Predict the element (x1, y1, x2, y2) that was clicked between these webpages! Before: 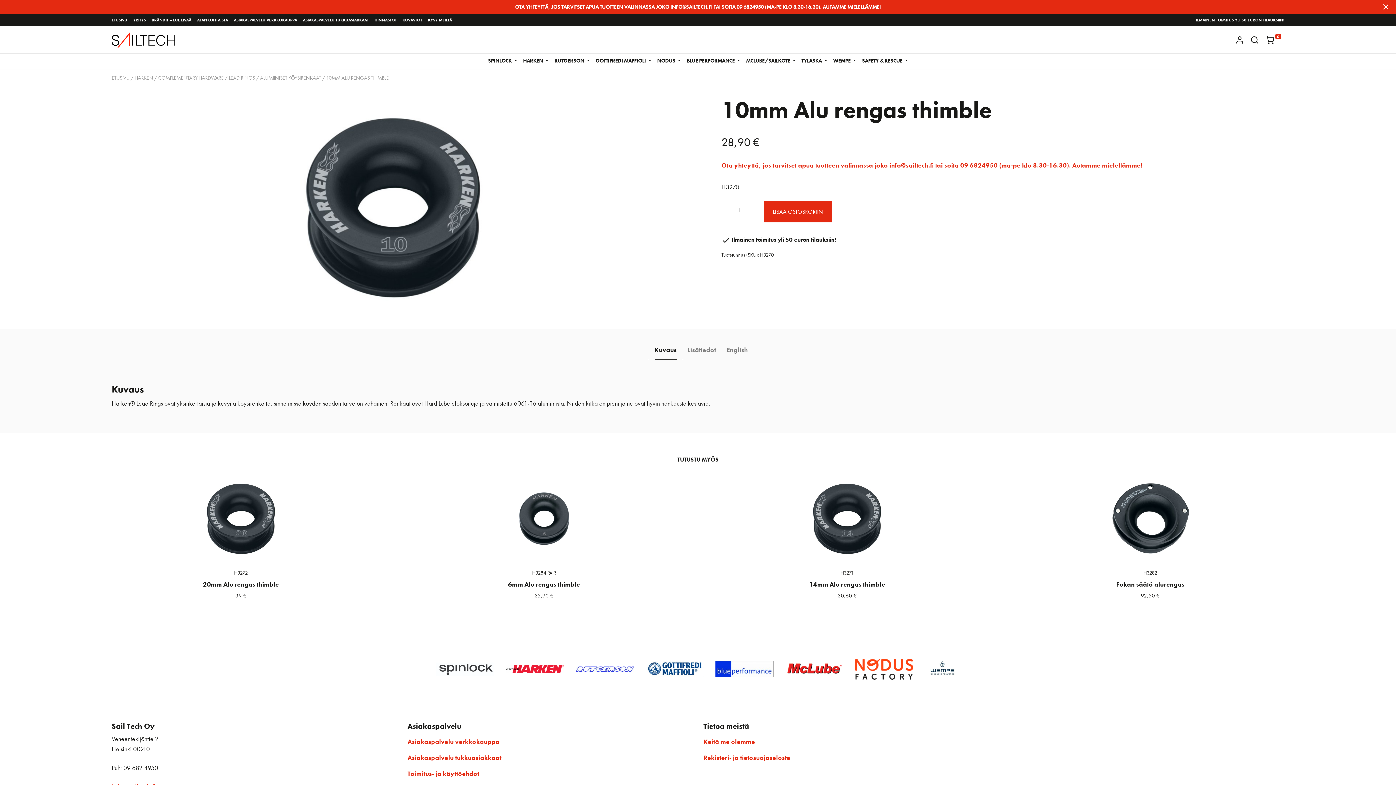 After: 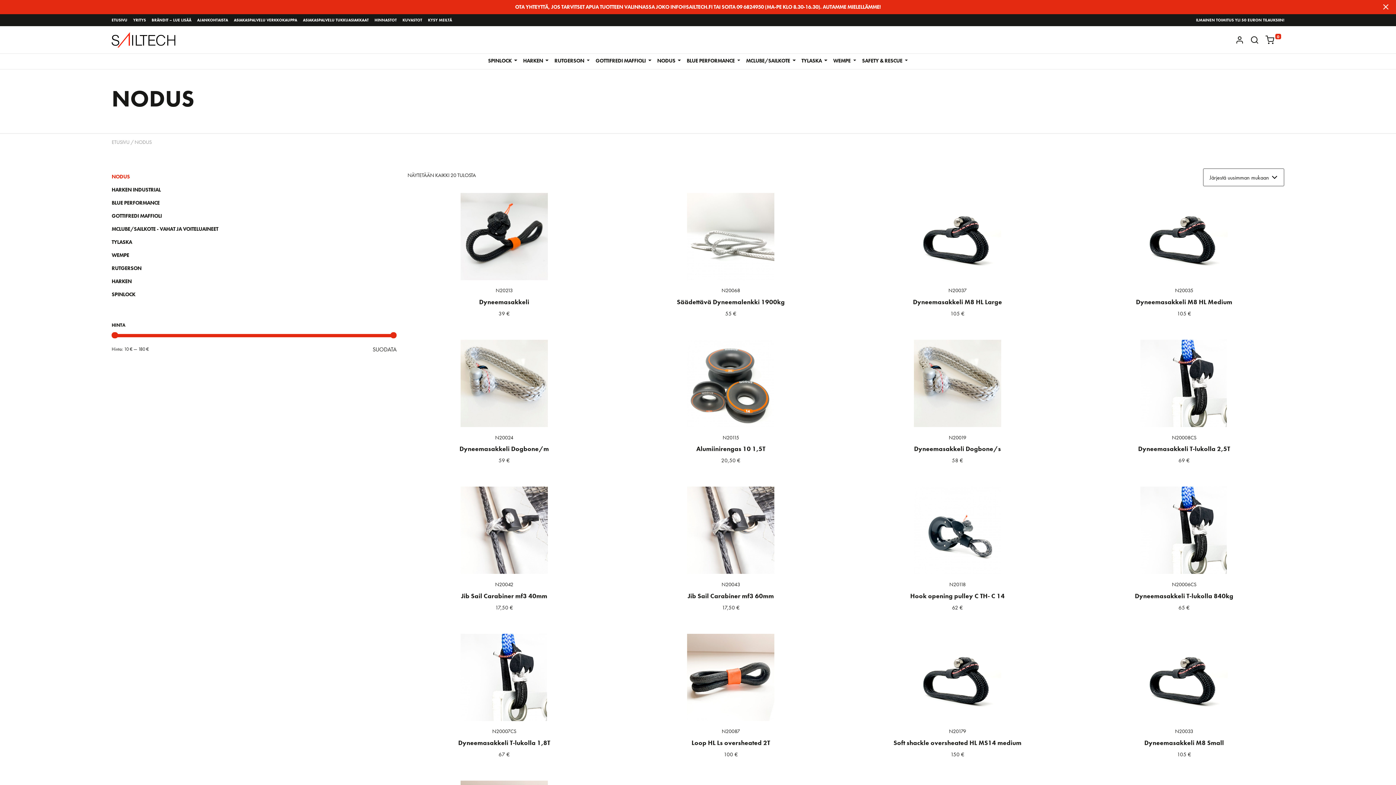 Action: bbox: (849, 653, 919, 685)